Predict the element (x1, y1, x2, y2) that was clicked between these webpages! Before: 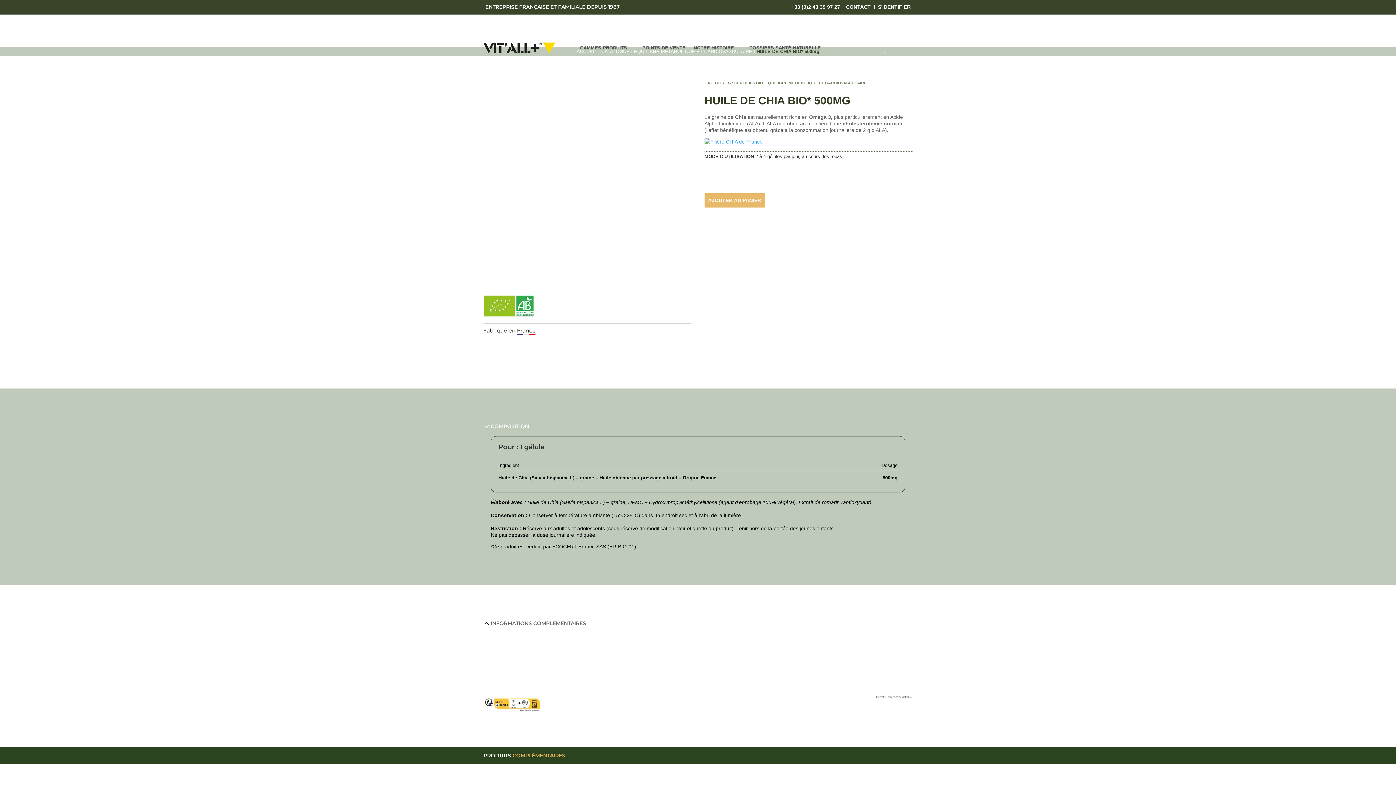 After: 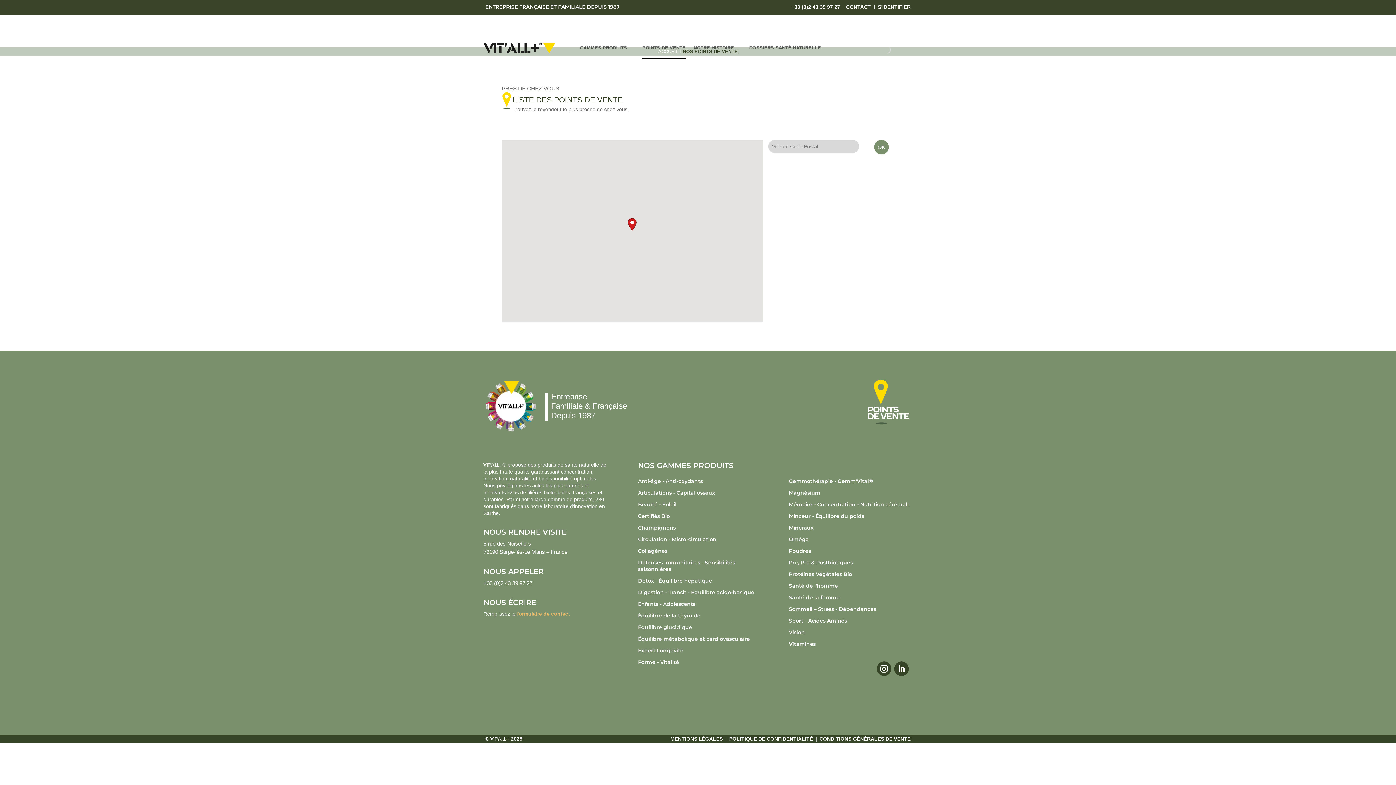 Action: bbox: (642, 45, 685, 53) label: POINTS DE VENTE